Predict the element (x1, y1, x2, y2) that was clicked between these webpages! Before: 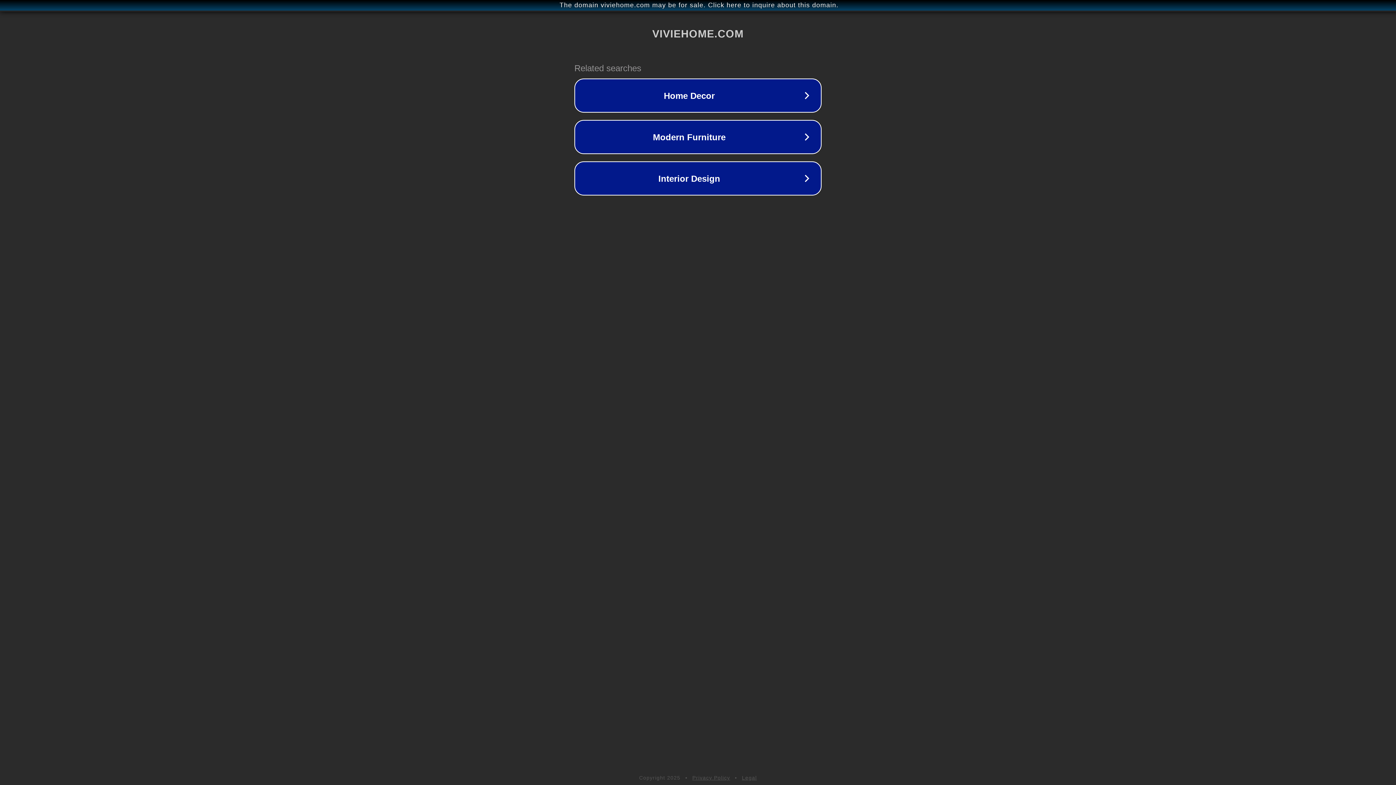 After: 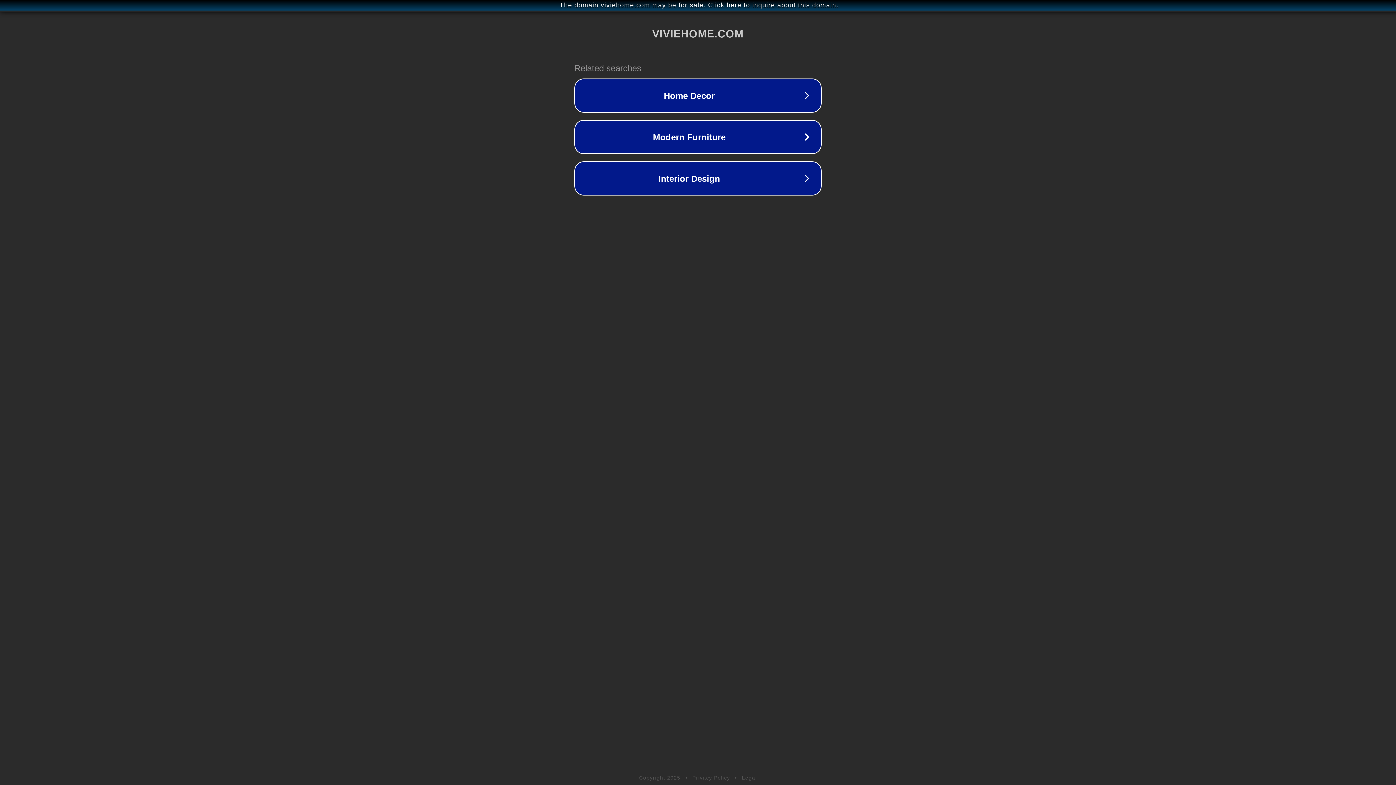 Action: bbox: (692, 775, 730, 781) label: Privacy Policy